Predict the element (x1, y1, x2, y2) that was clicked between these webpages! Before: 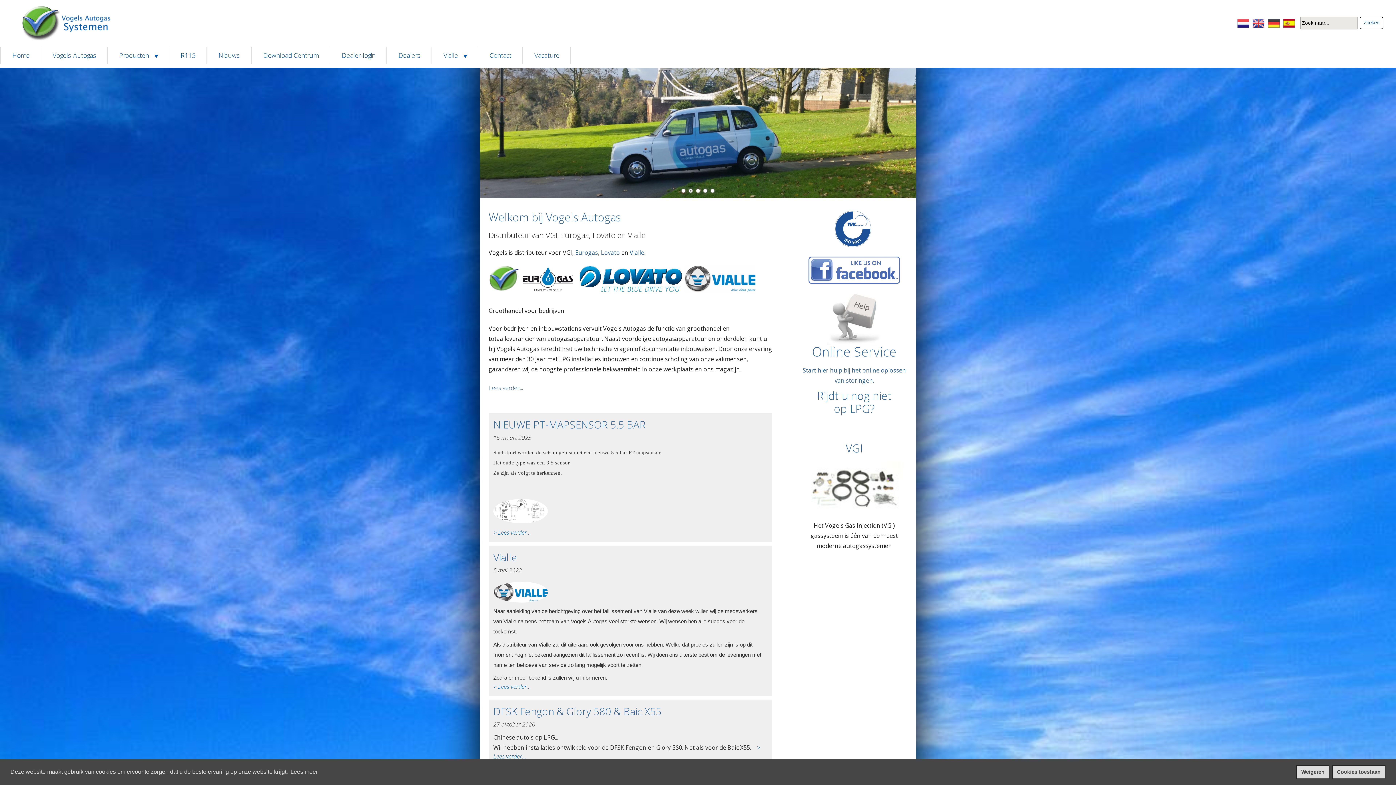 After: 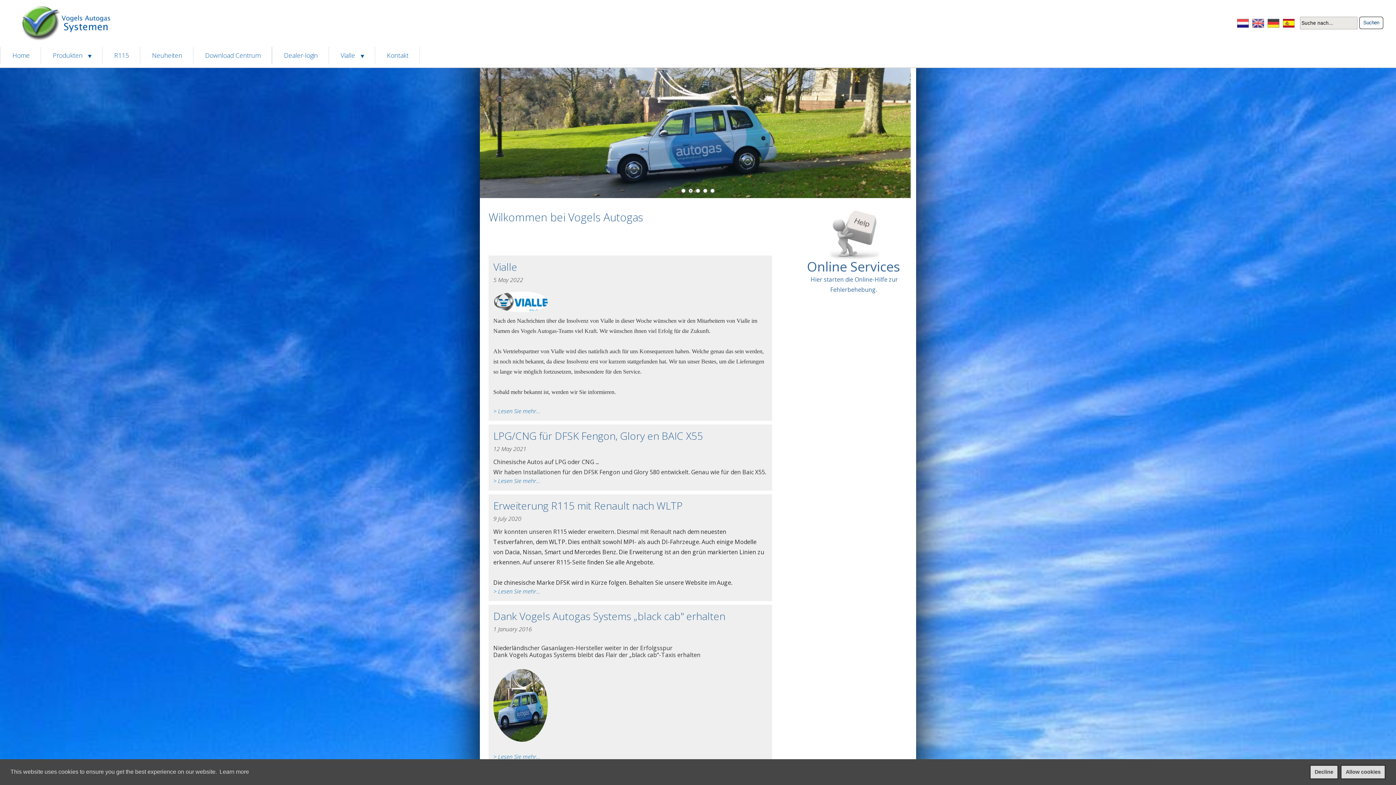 Action: bbox: (1268, 21, 1280, 29)